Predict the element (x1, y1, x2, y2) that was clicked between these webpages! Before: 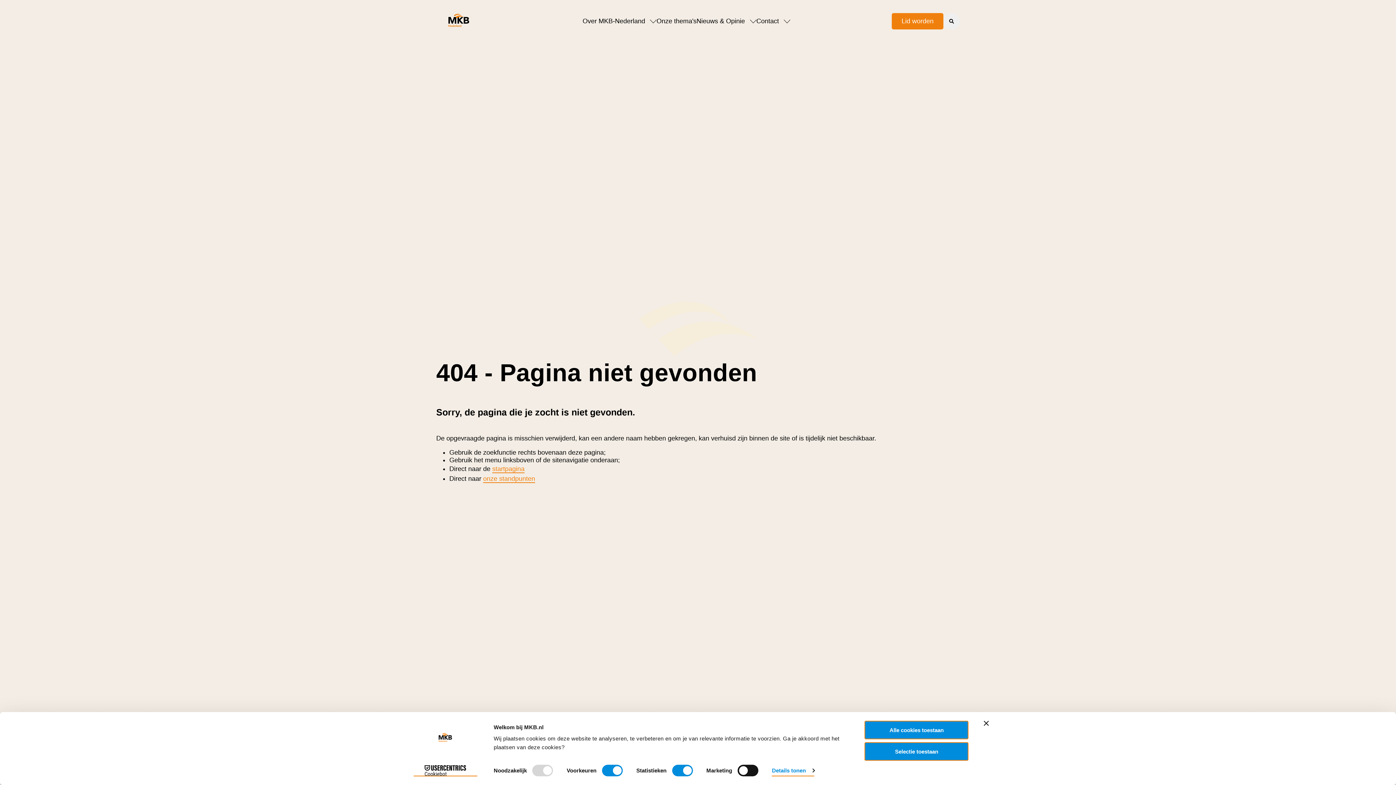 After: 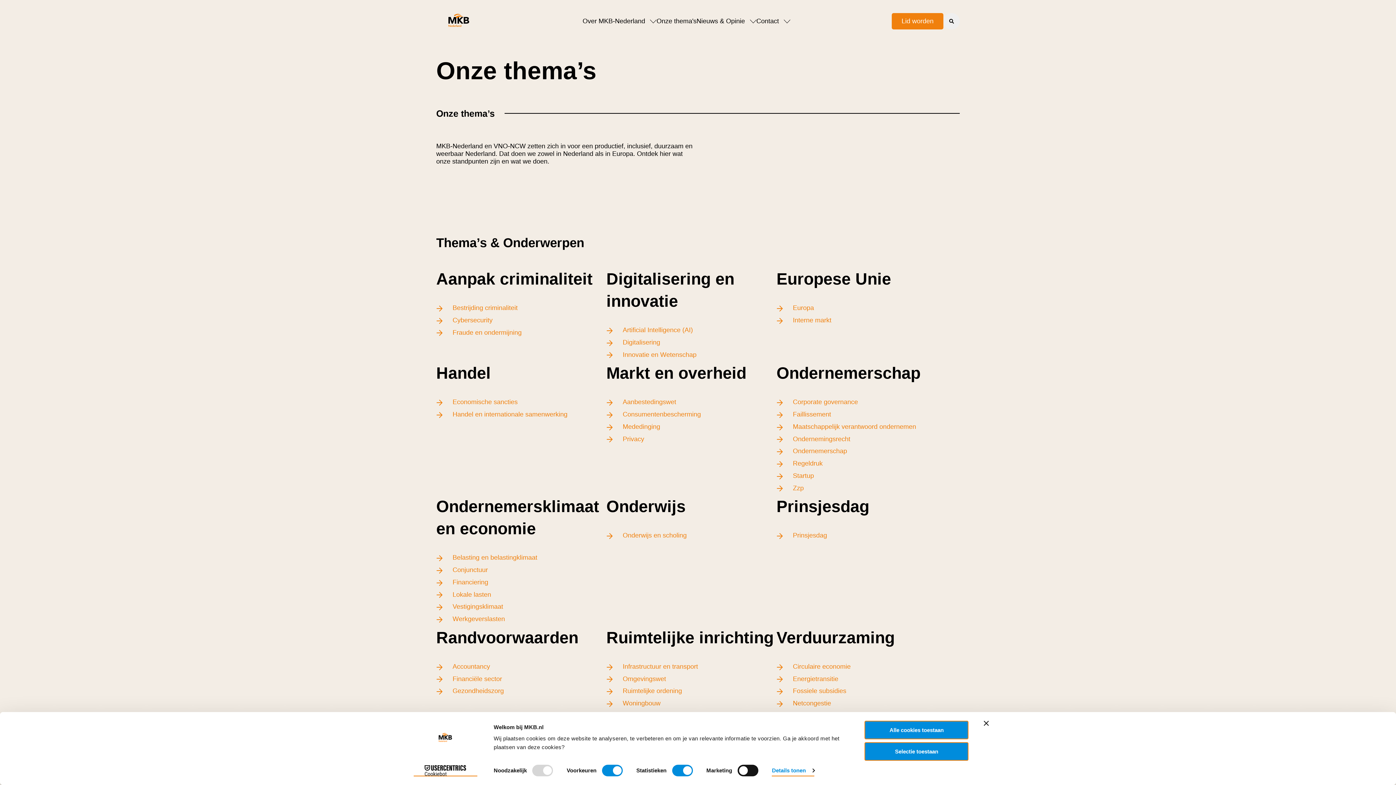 Action: bbox: (656, 14, 696, 28) label: Onze thema's